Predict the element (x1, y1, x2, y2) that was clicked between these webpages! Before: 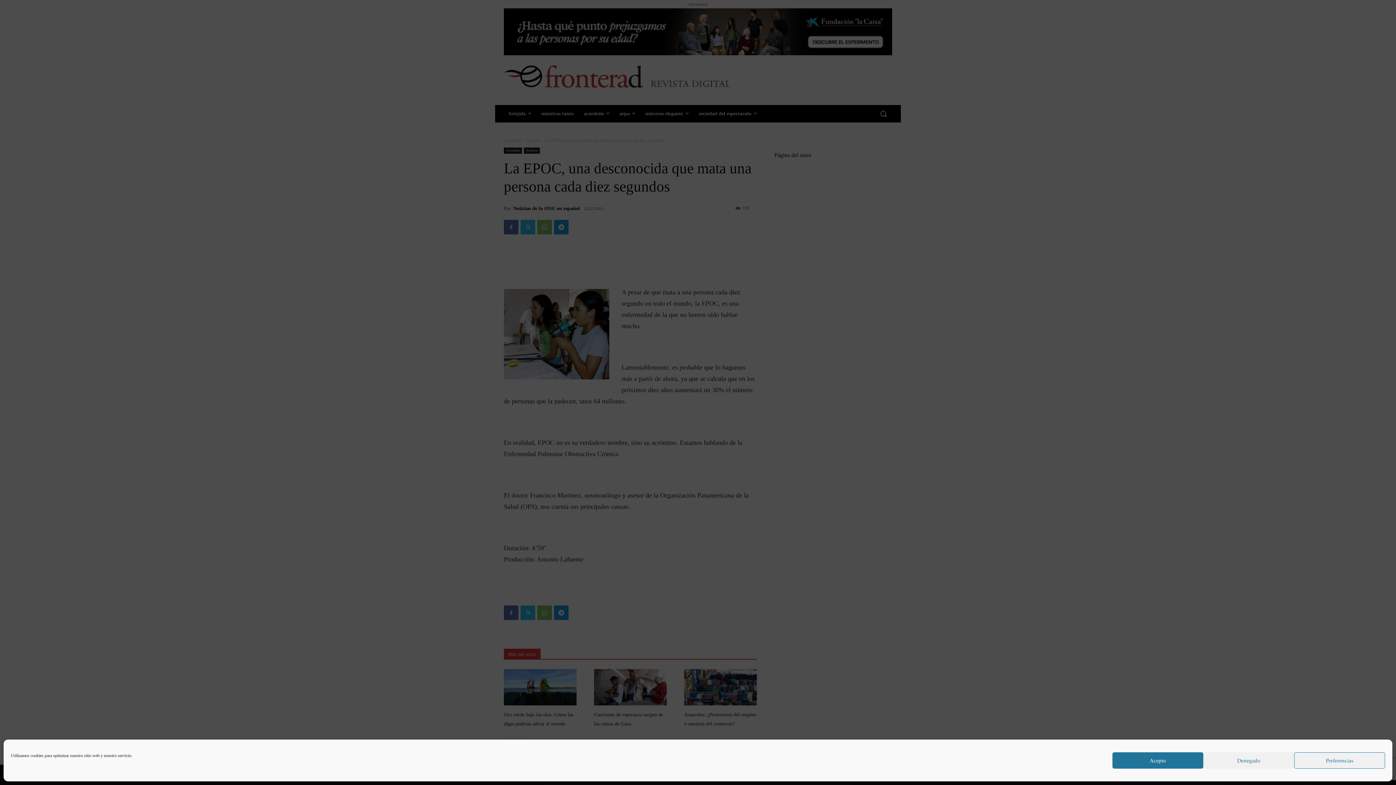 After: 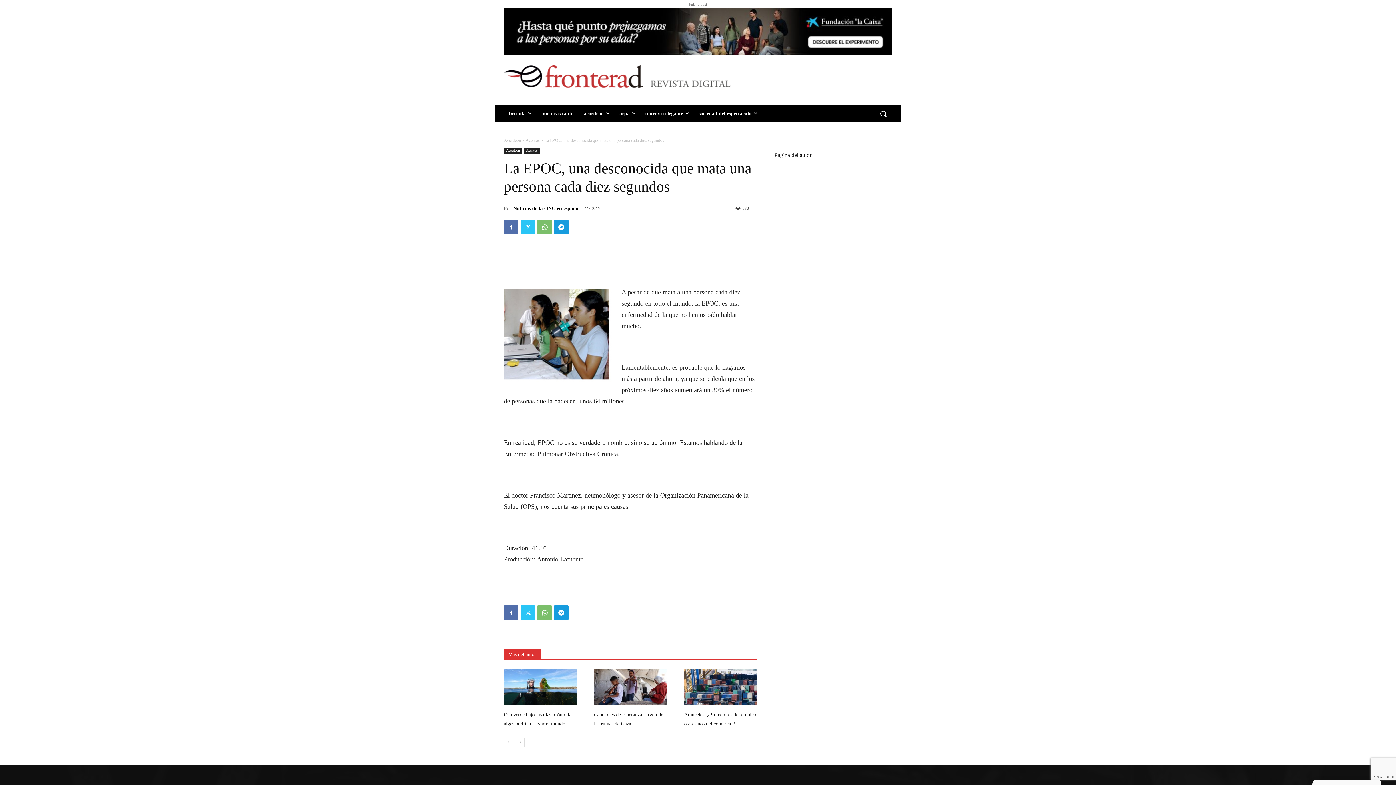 Action: bbox: (1112, 752, 1203, 769) label: Acepto